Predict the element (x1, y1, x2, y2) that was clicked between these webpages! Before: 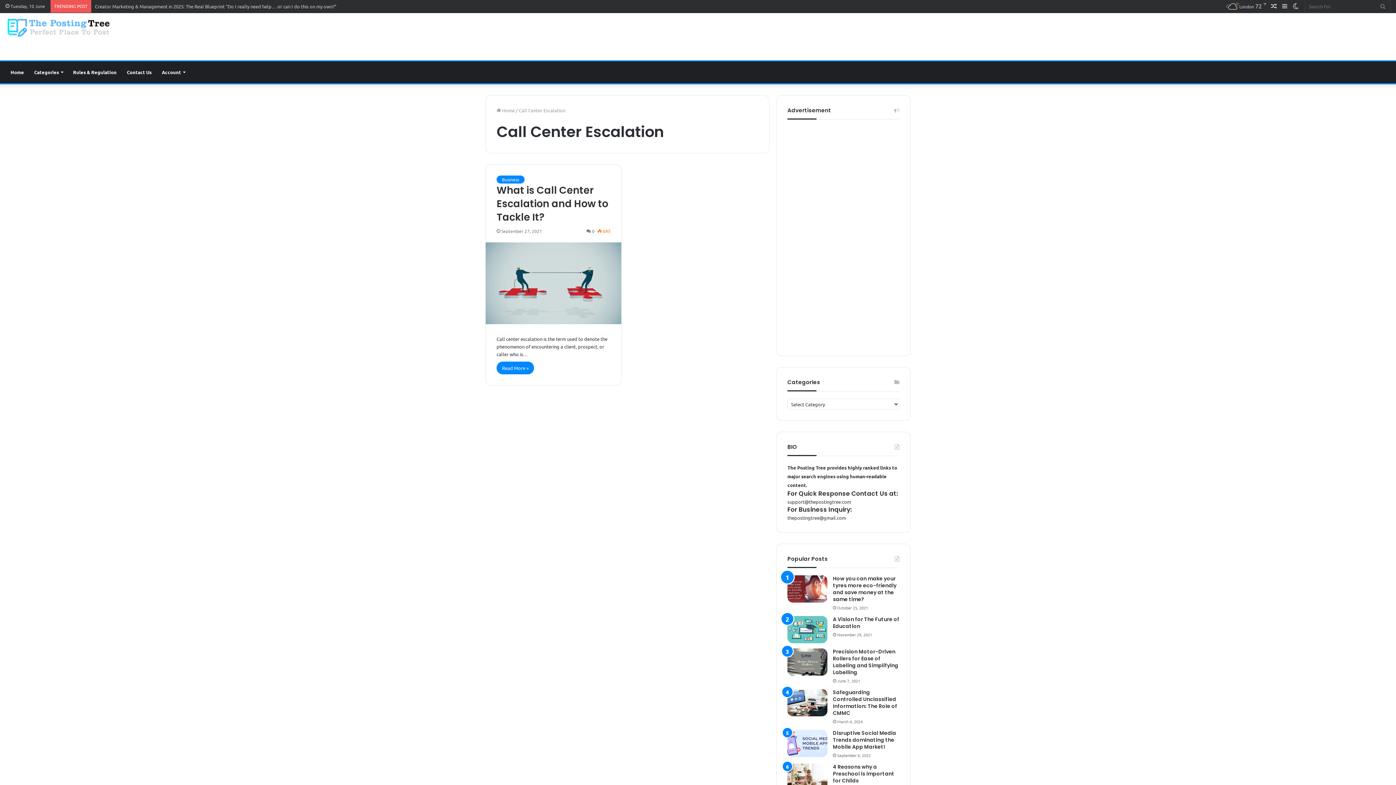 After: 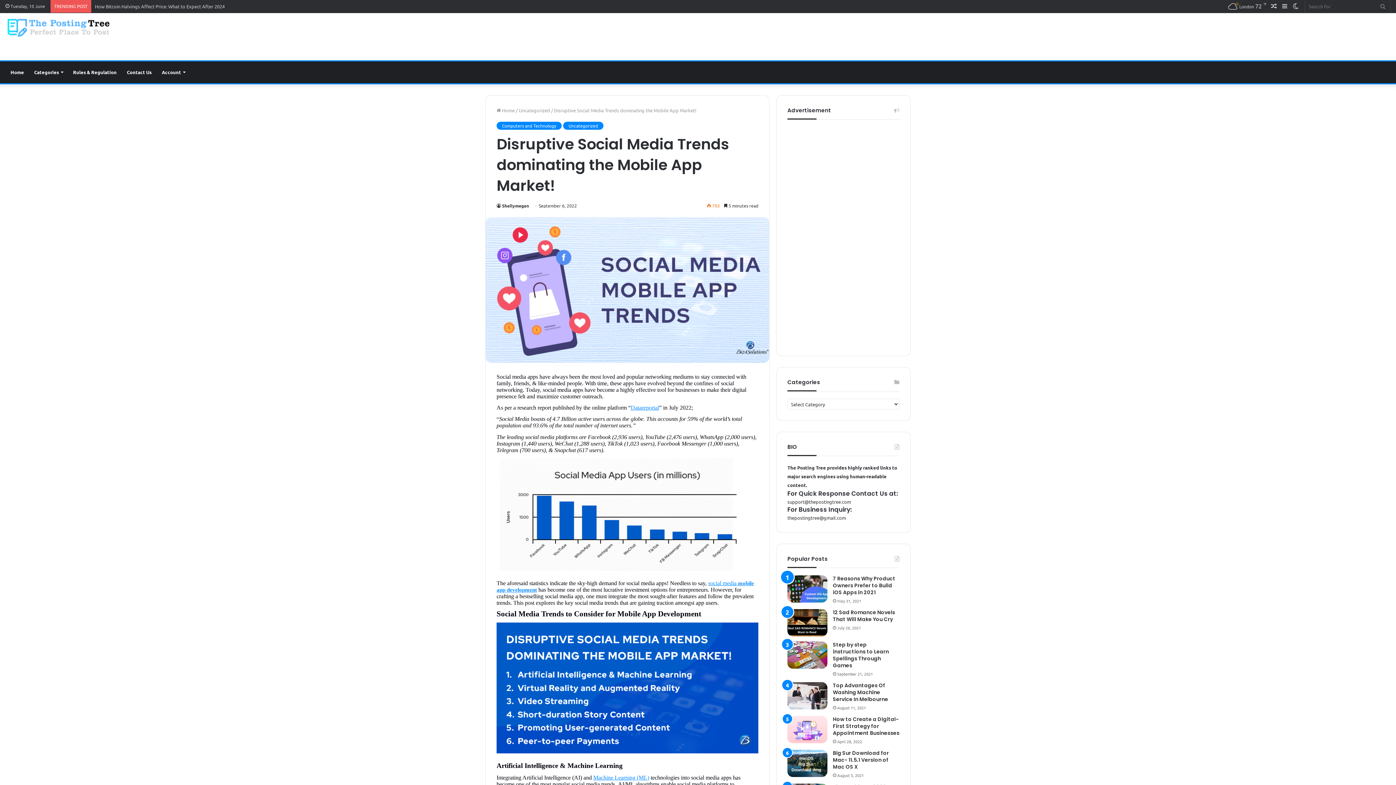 Action: bbox: (833, 729, 896, 750) label: Disruptive Social Media Trends dominating the Mobile App Market!